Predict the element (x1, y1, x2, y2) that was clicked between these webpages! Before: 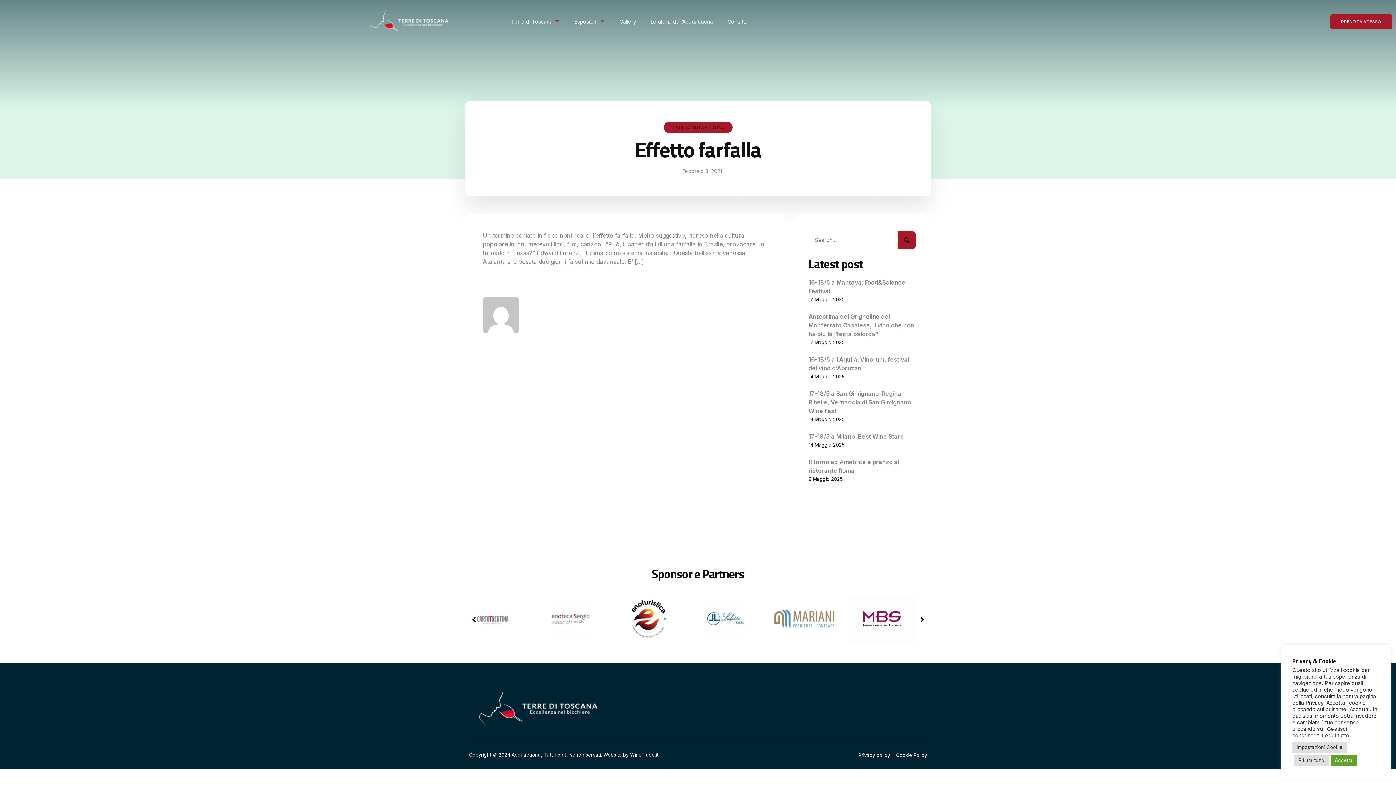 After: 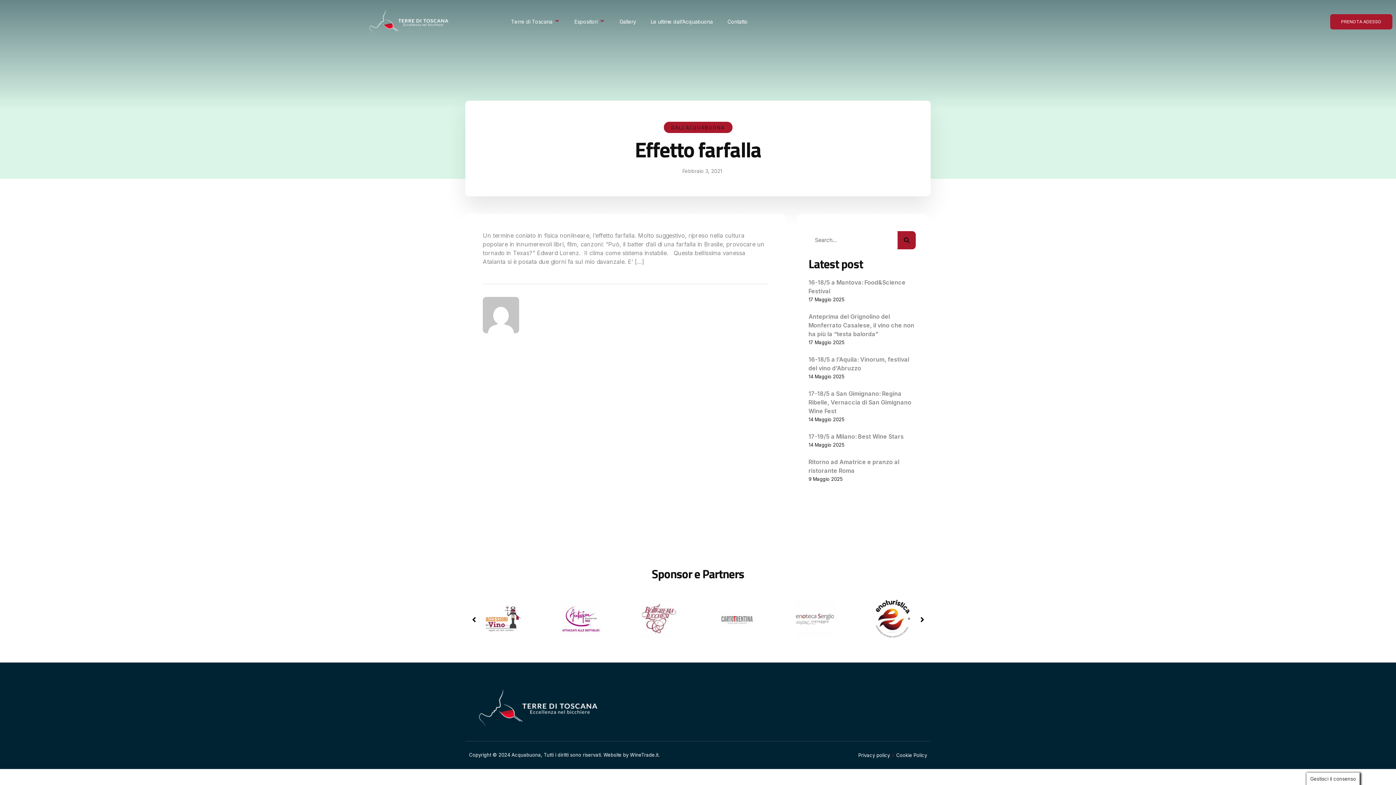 Action: label: Rifiuta tutto bbox: (1294, 755, 1329, 766)